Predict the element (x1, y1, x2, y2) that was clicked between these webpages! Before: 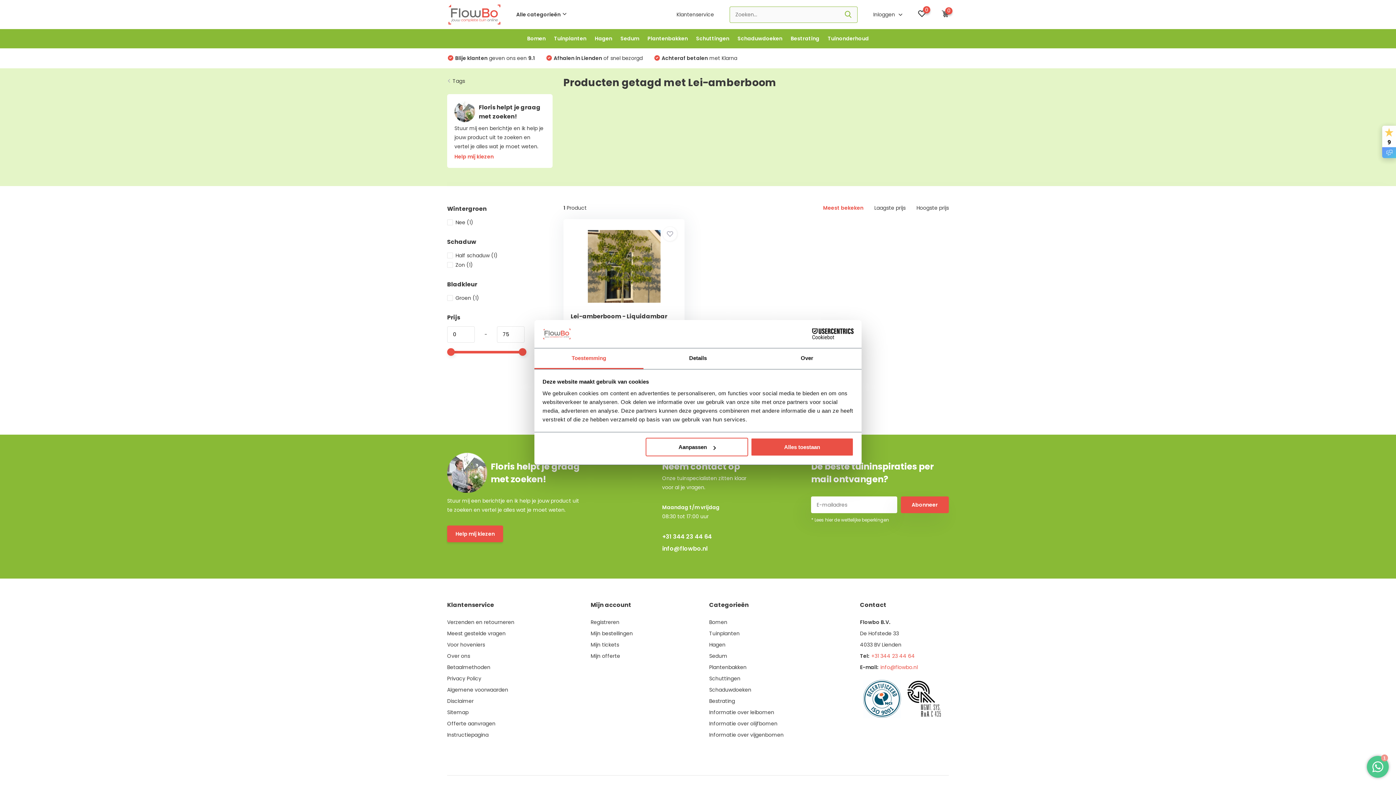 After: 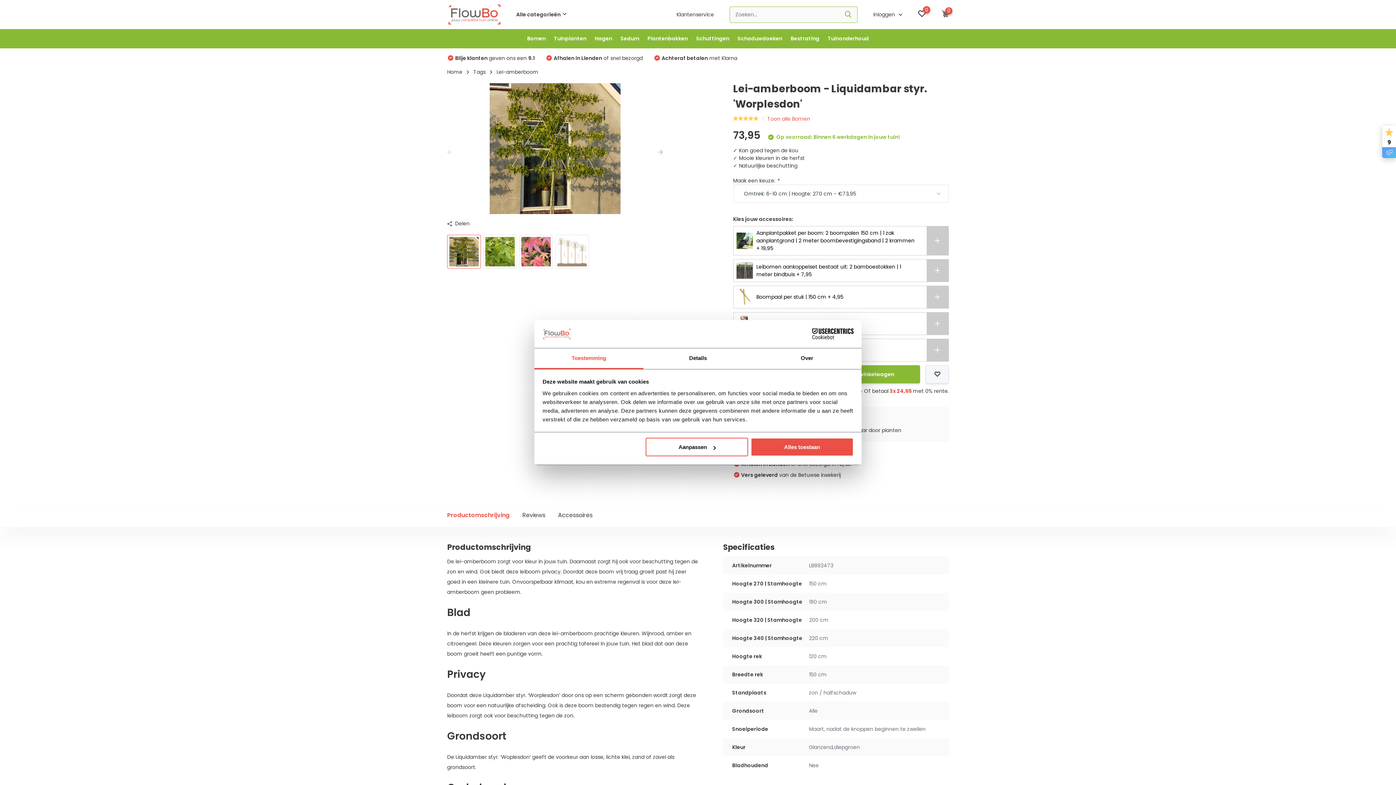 Action: bbox: (570, 230, 677, 302)